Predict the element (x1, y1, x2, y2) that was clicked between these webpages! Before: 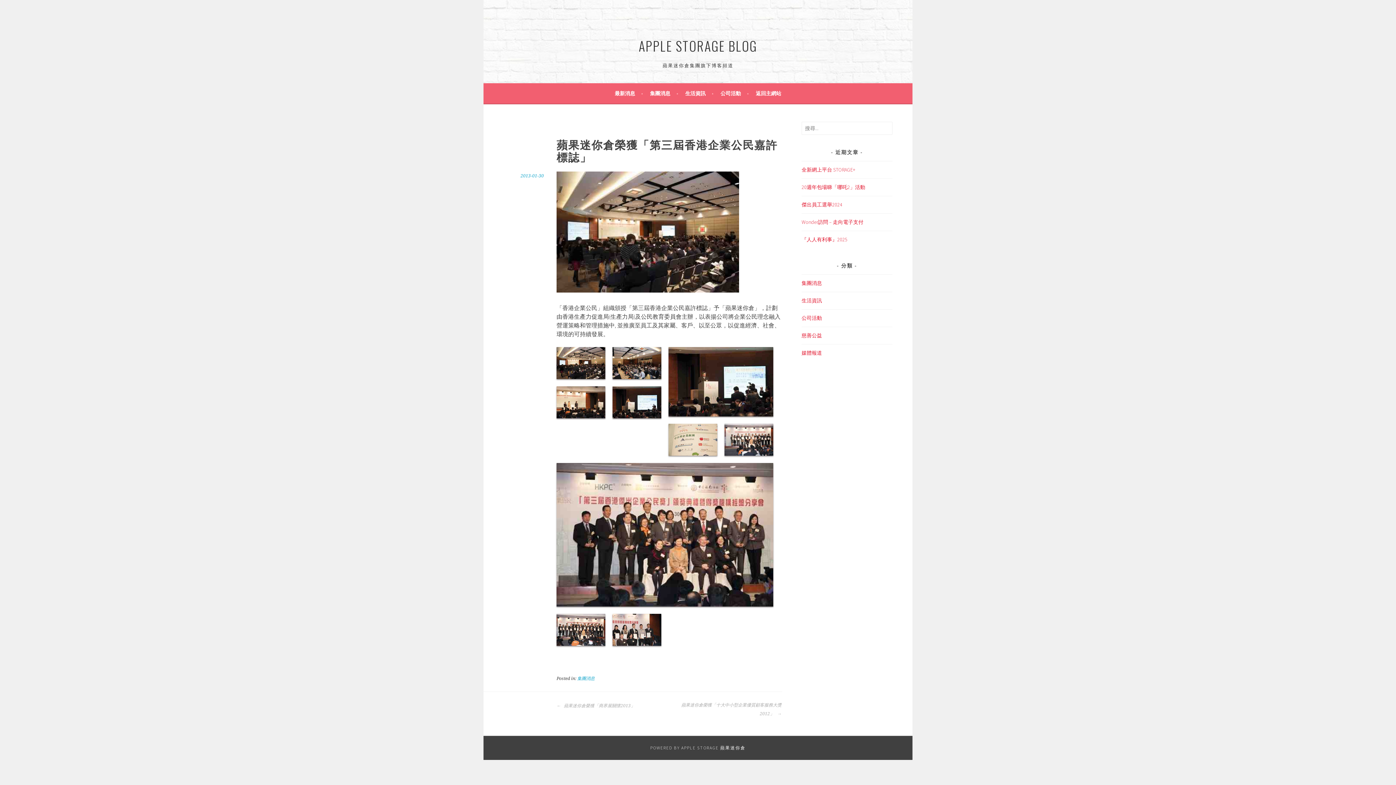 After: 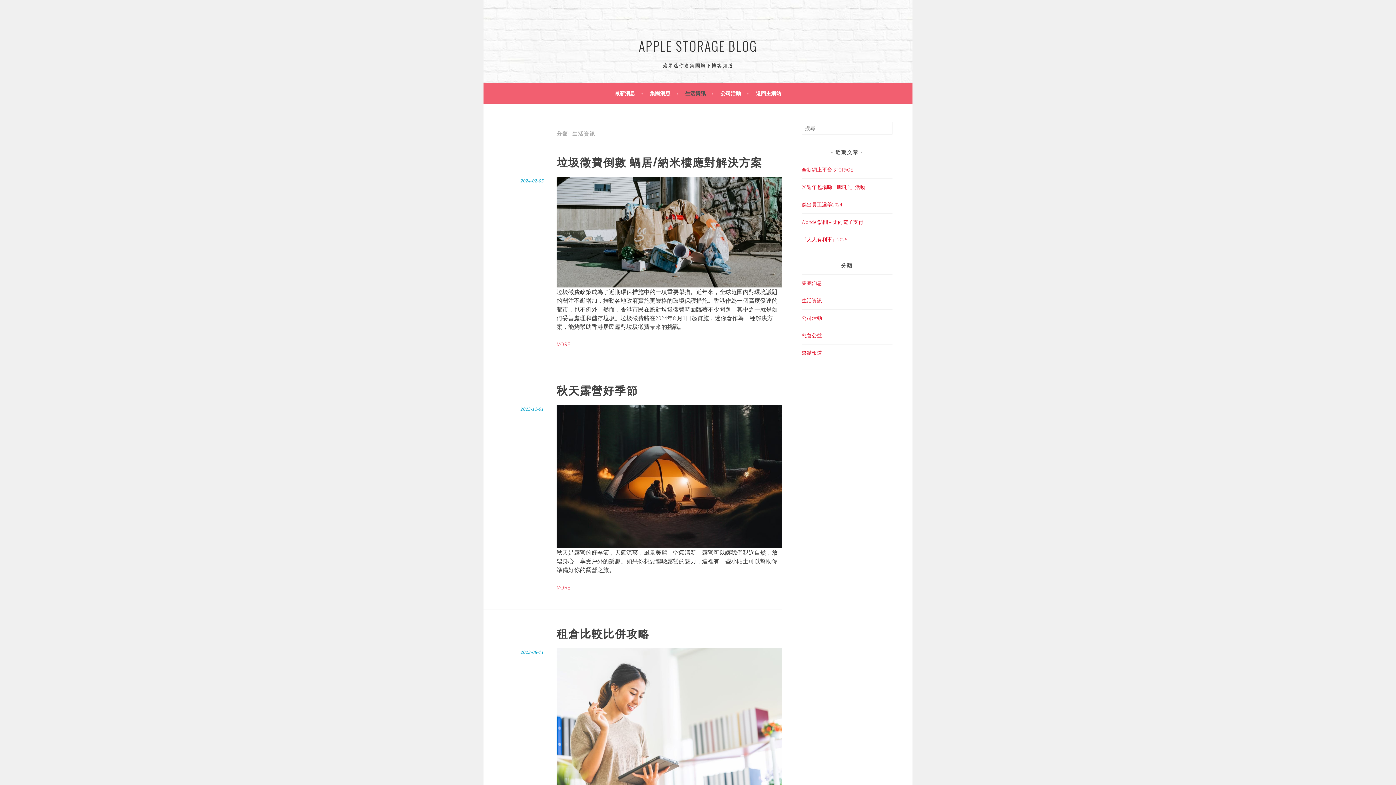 Action: label: 生活資訊 bbox: (685, 88, 713, 97)